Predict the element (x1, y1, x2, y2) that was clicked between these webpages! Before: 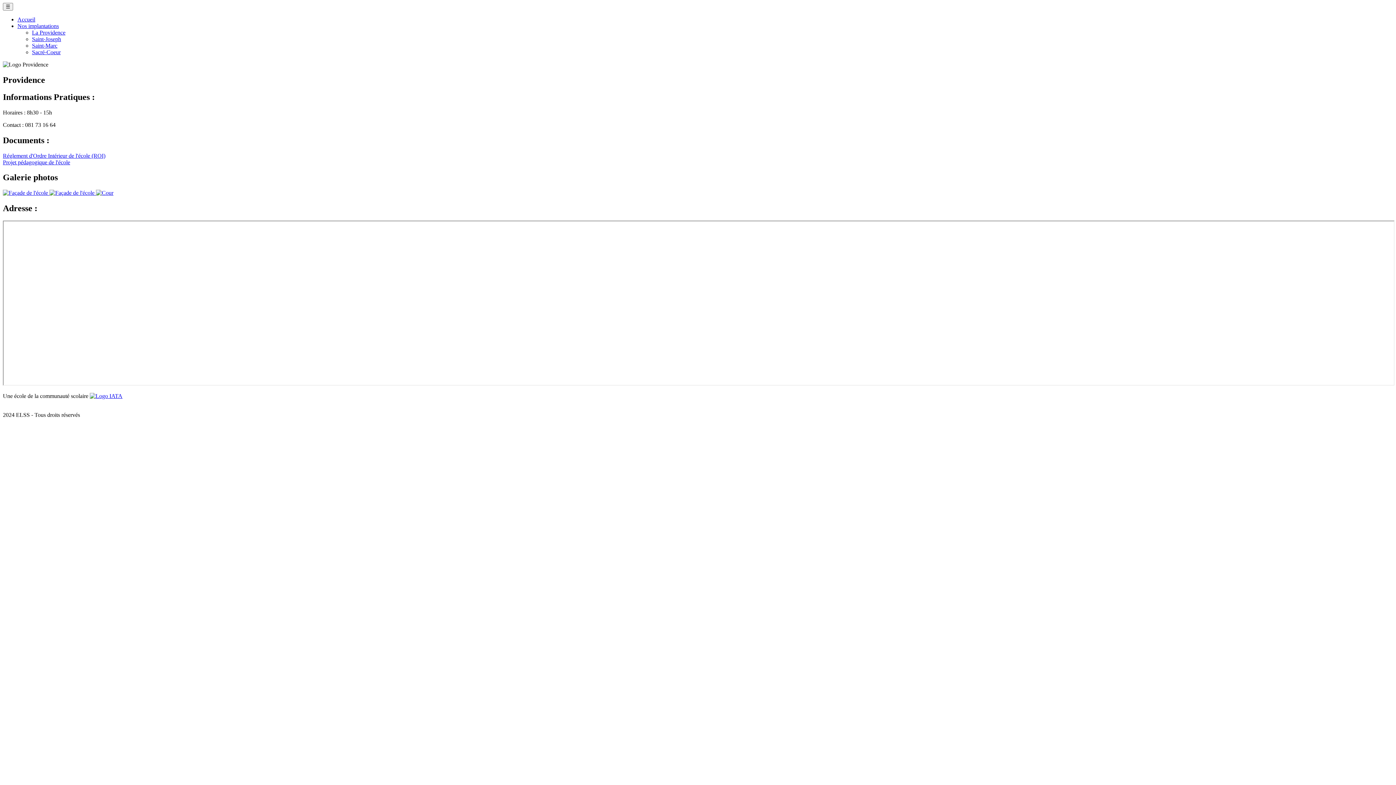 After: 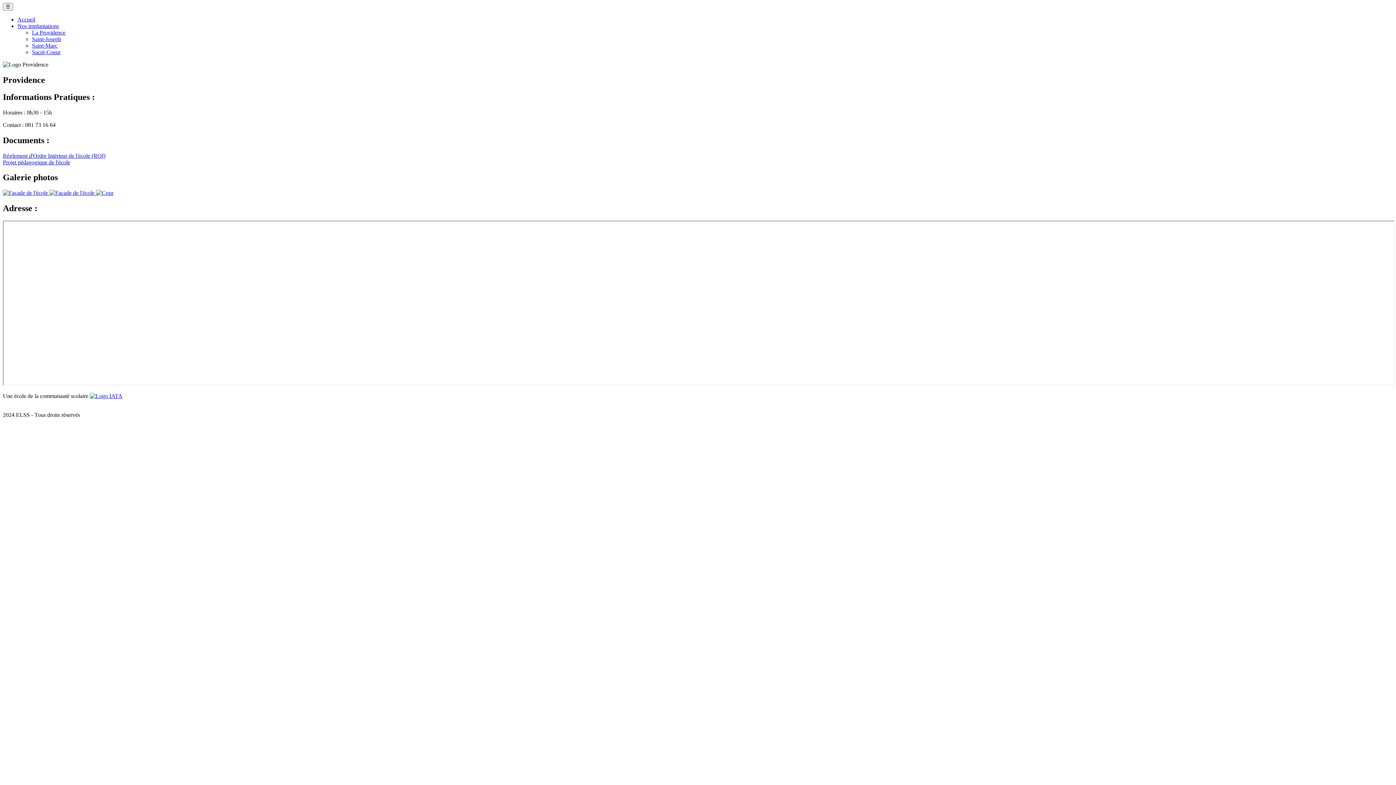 Action: label: Menu de nos implantations bbox: (17, 22, 58, 29)